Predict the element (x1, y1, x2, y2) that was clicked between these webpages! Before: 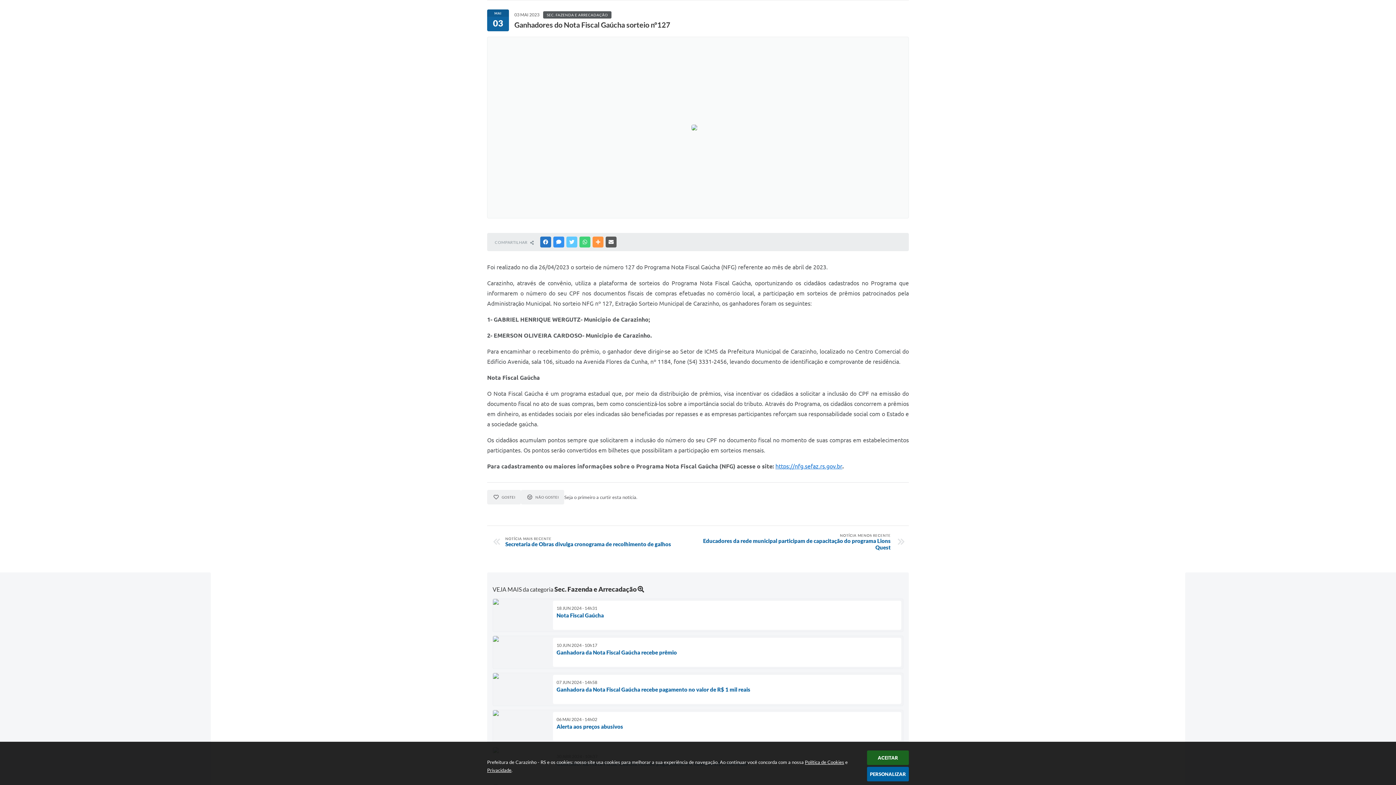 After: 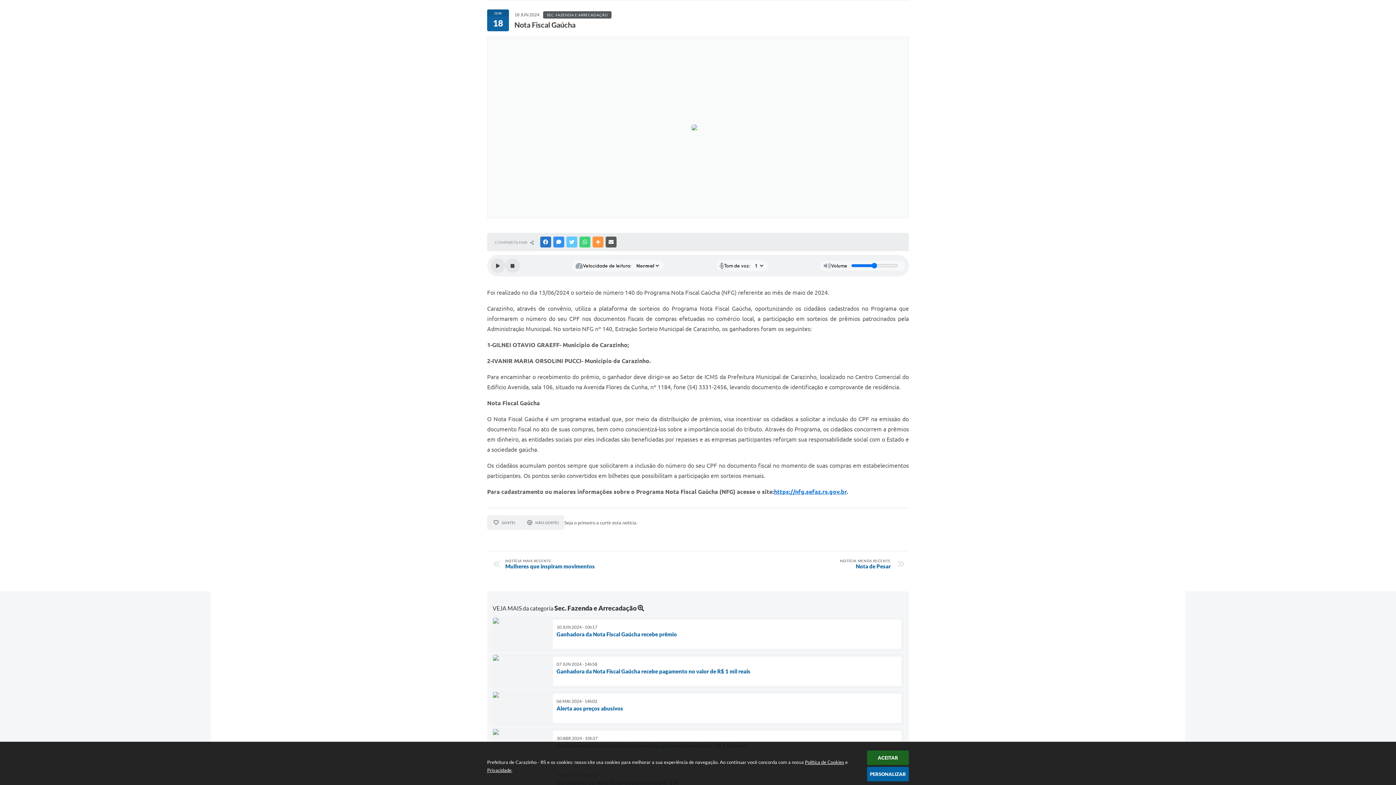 Action: bbox: (492, 598, 903, 632) label: 18 JUN 2024 - 14h31
Nota Fiscal Gaúcha